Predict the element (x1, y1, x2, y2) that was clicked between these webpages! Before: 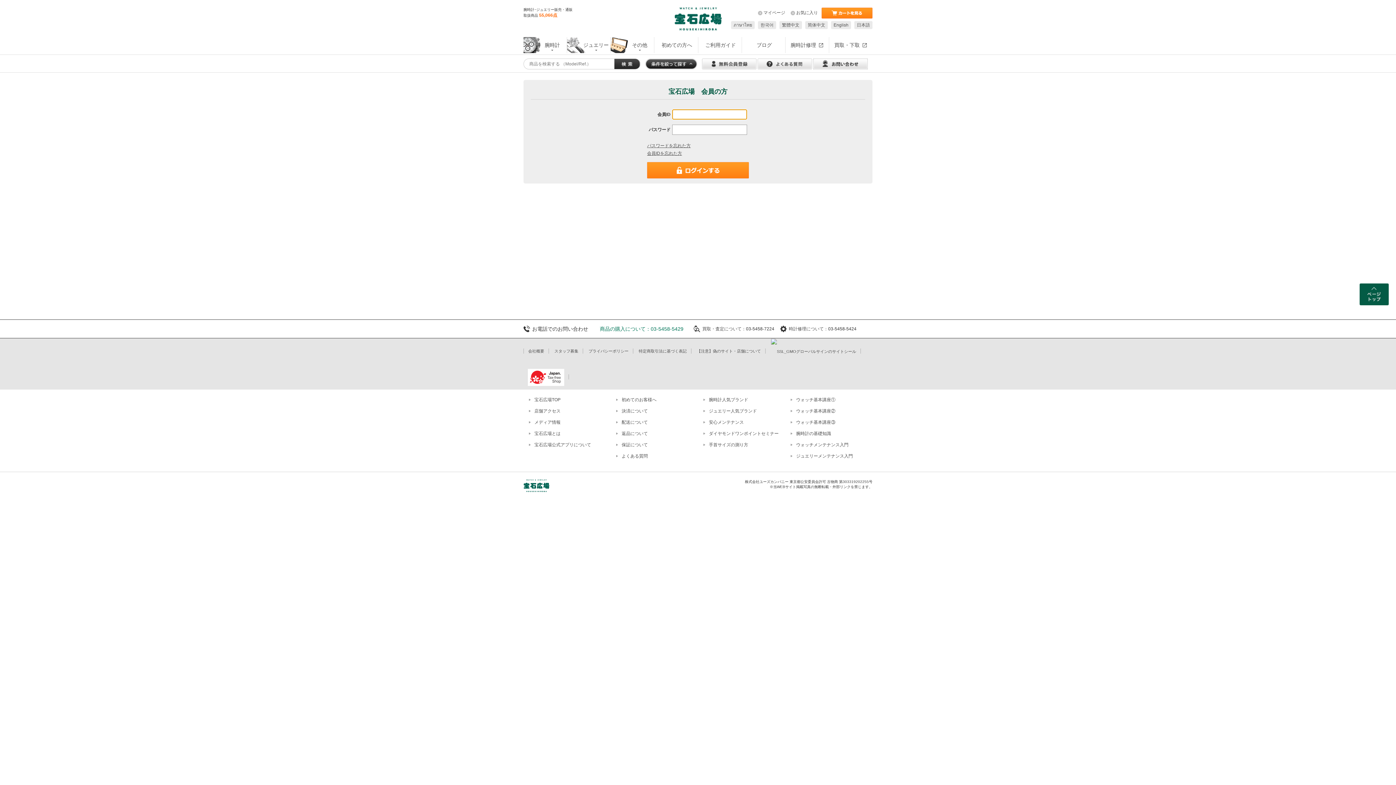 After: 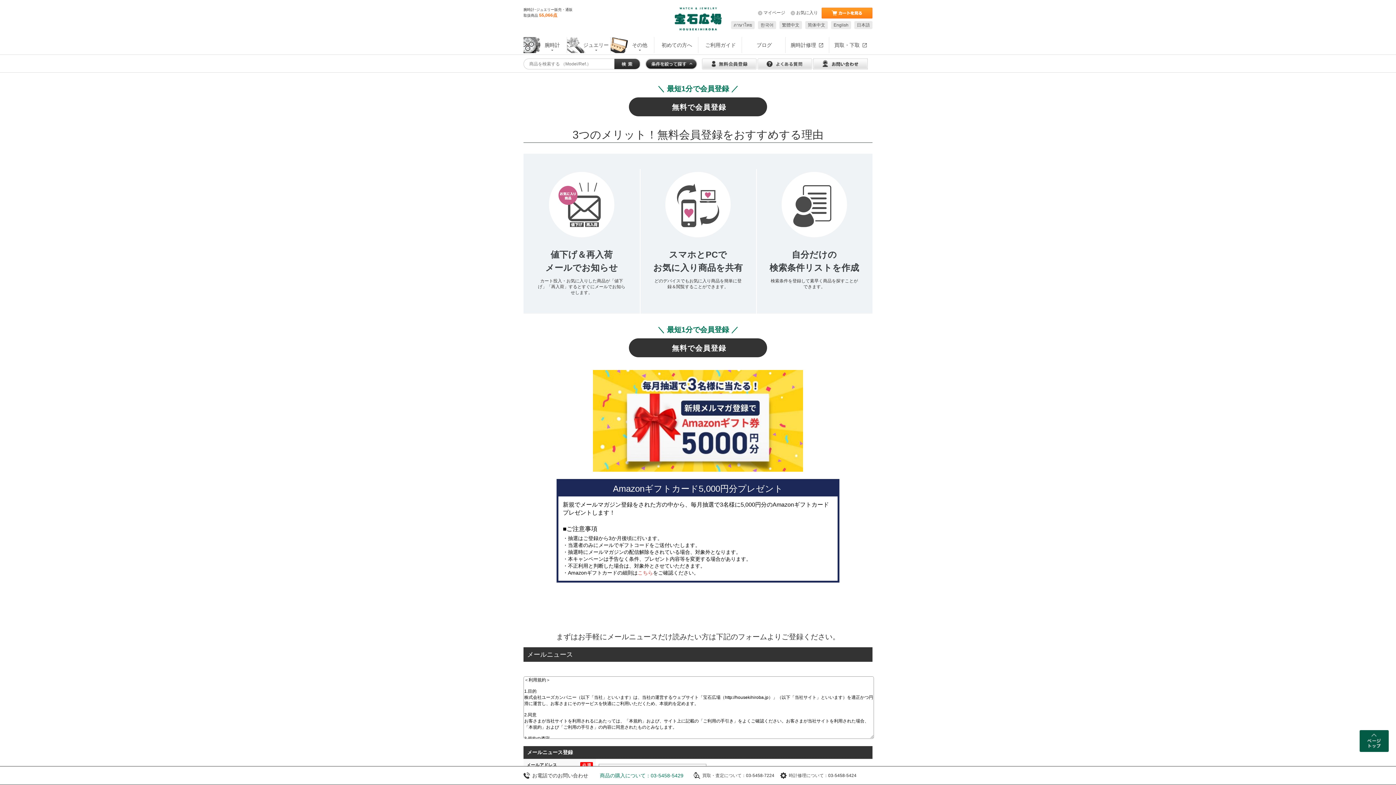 Action: bbox: (702, 61, 756, 66)